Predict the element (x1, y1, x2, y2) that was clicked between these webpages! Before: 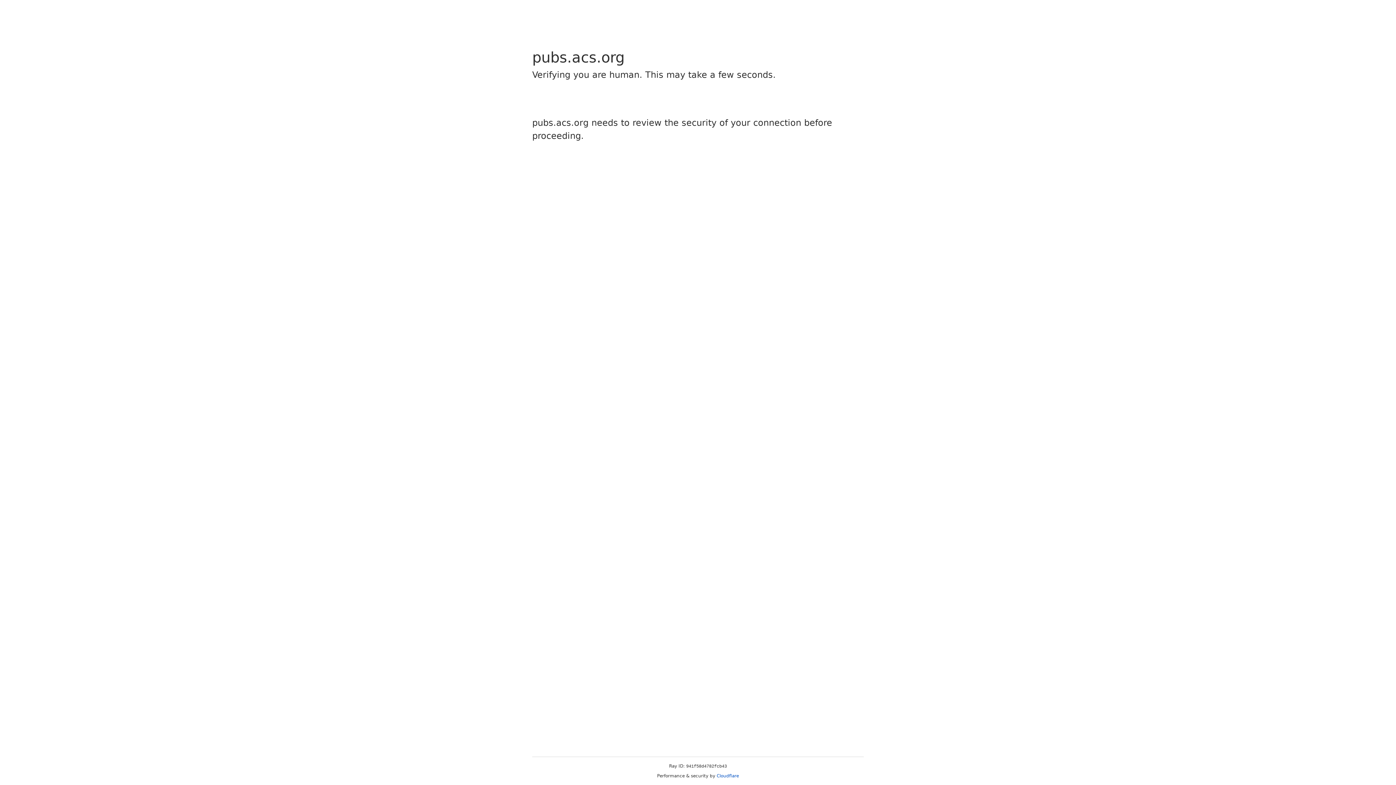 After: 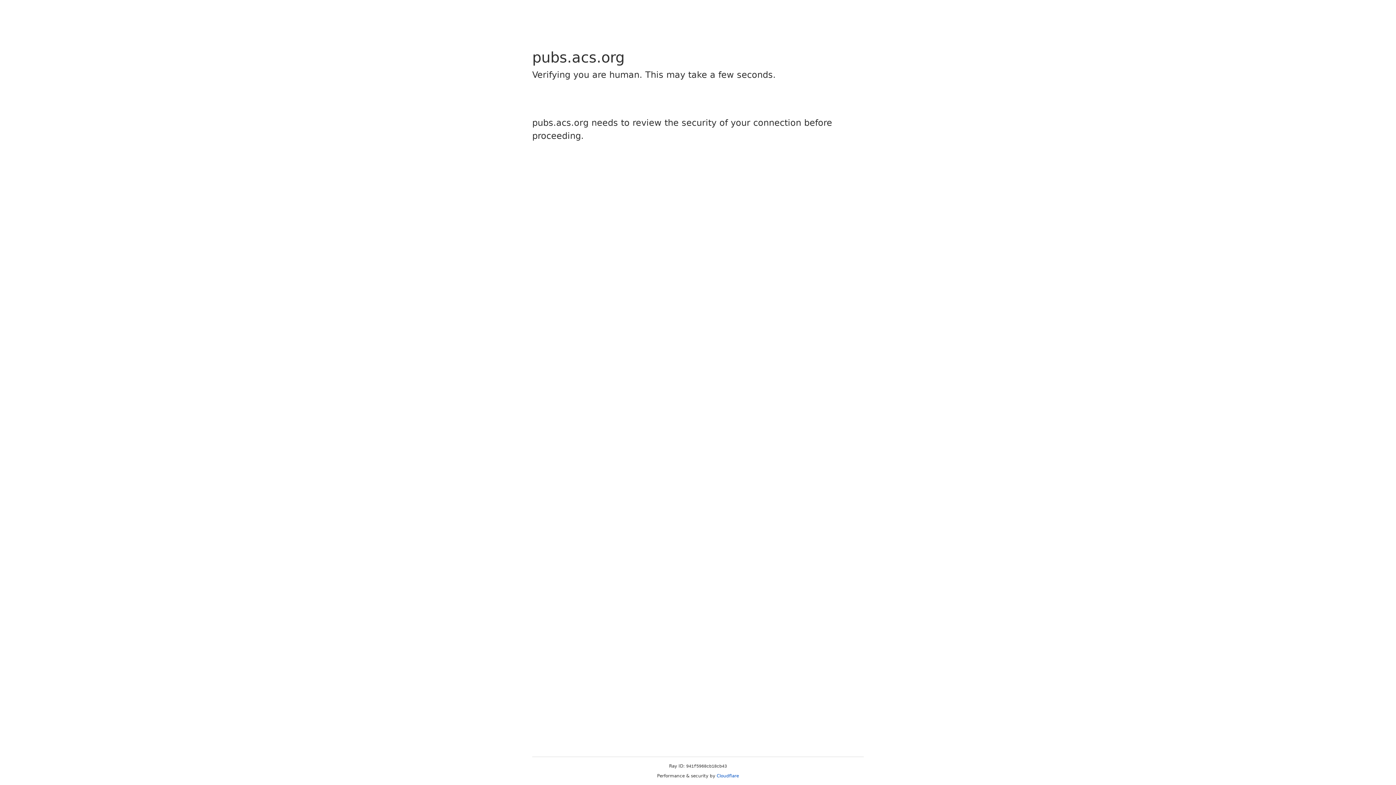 Action: bbox: (716, 773, 739, 778) label: Cloudflare